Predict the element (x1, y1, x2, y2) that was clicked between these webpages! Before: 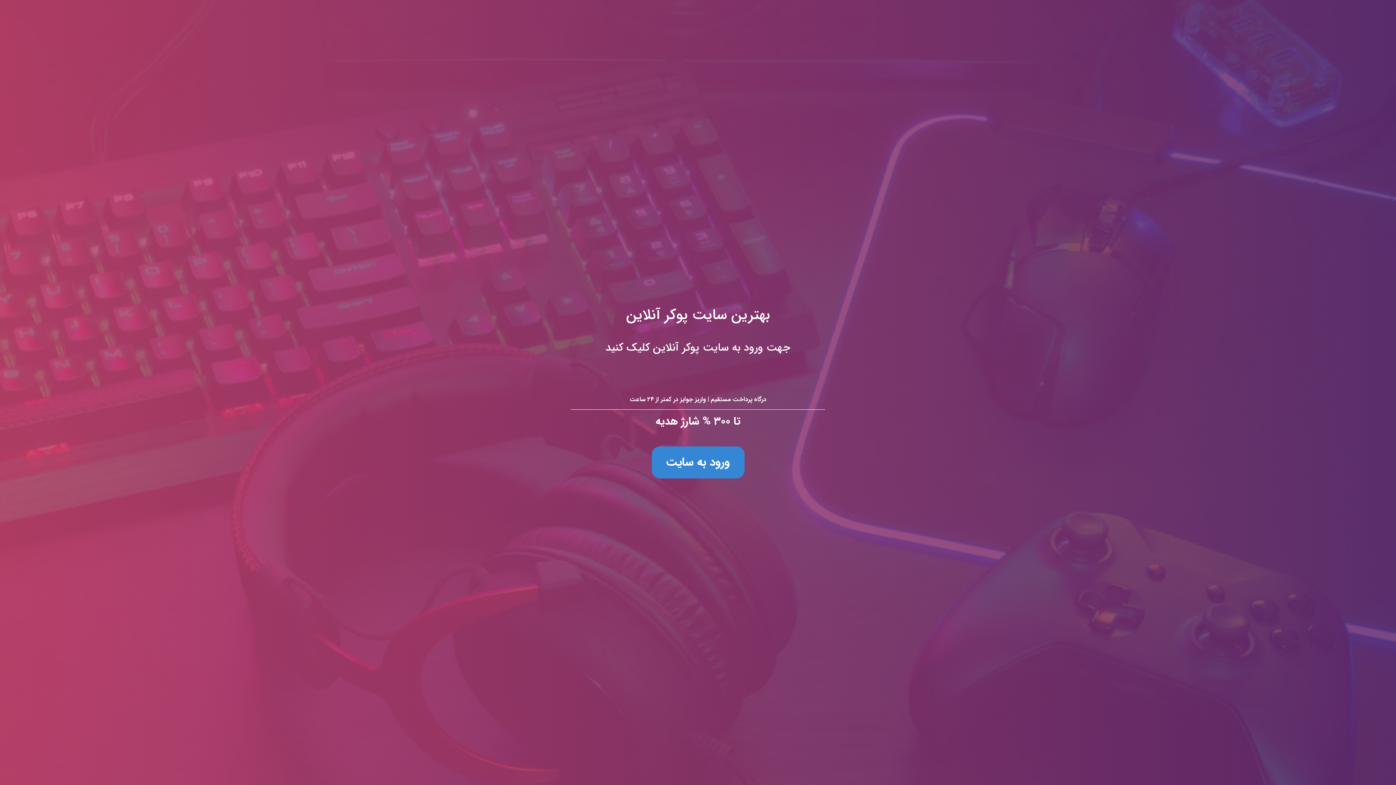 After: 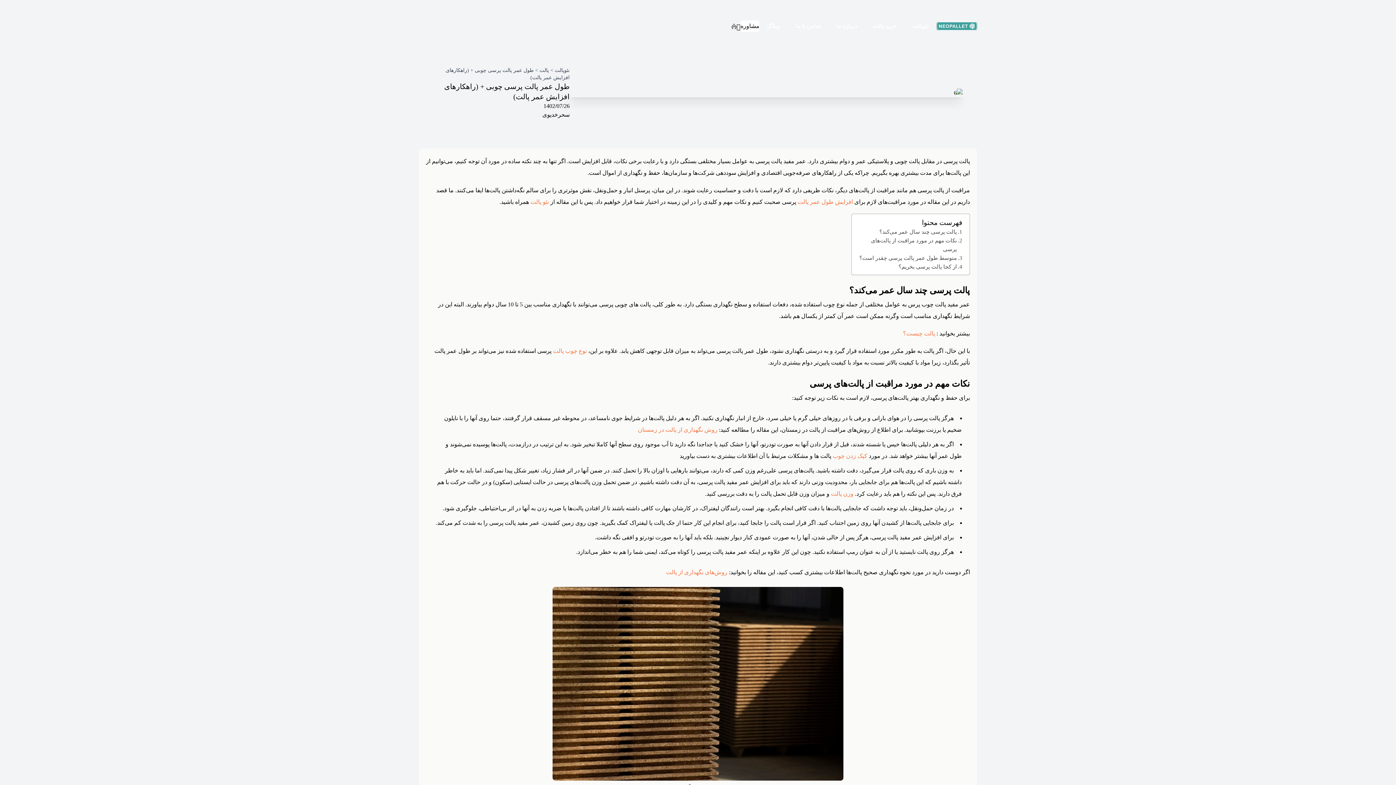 Action: bbox: (0, 0, 1396, 785) label: بهترین سایت پوکر آنلاین
جهت ورود به سایت پوکر آنلاین کلیک کنید

درگاه پرداخت مستقیم | واریز جوایز در کمتر از ۲۴ ساعت

تا ۳۰۰ % شارژ هدیه

ورود به سایت